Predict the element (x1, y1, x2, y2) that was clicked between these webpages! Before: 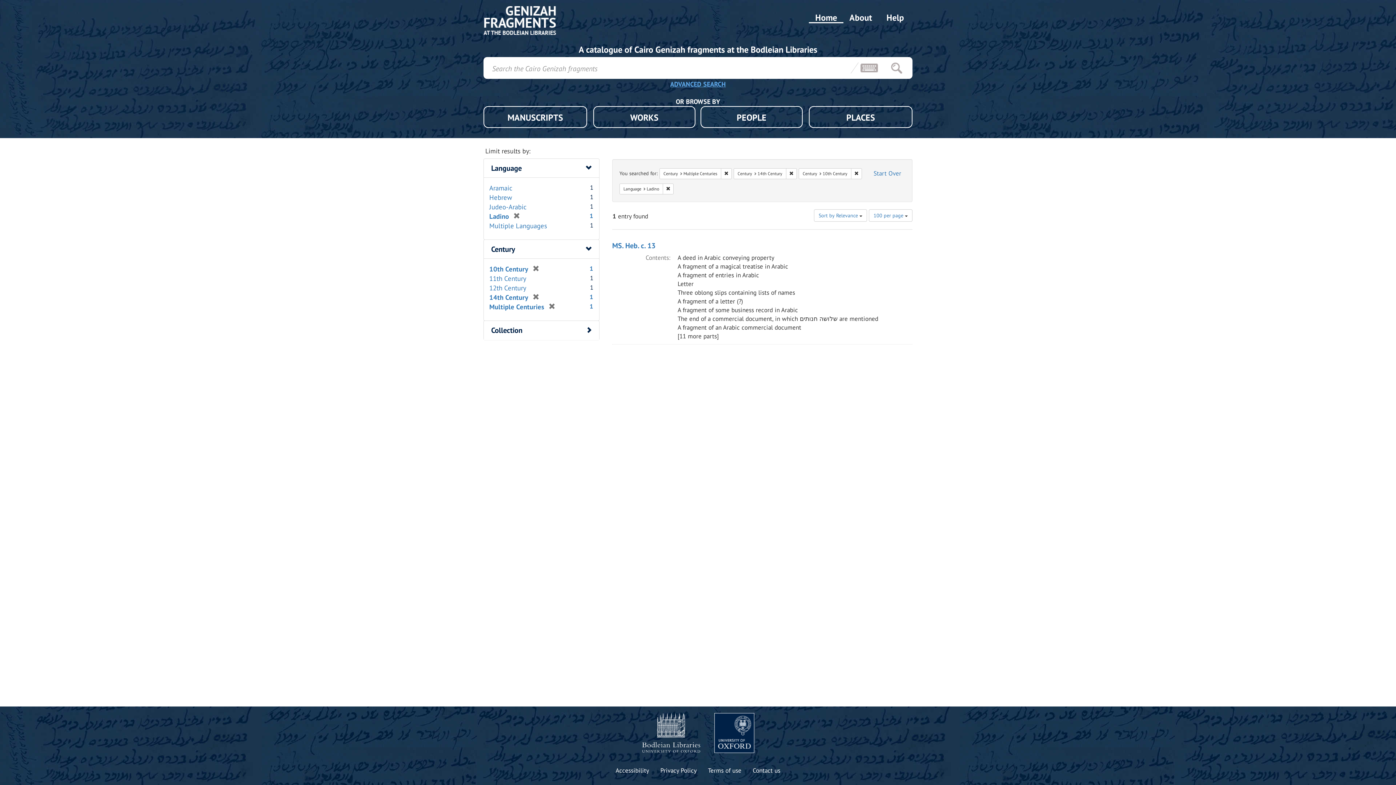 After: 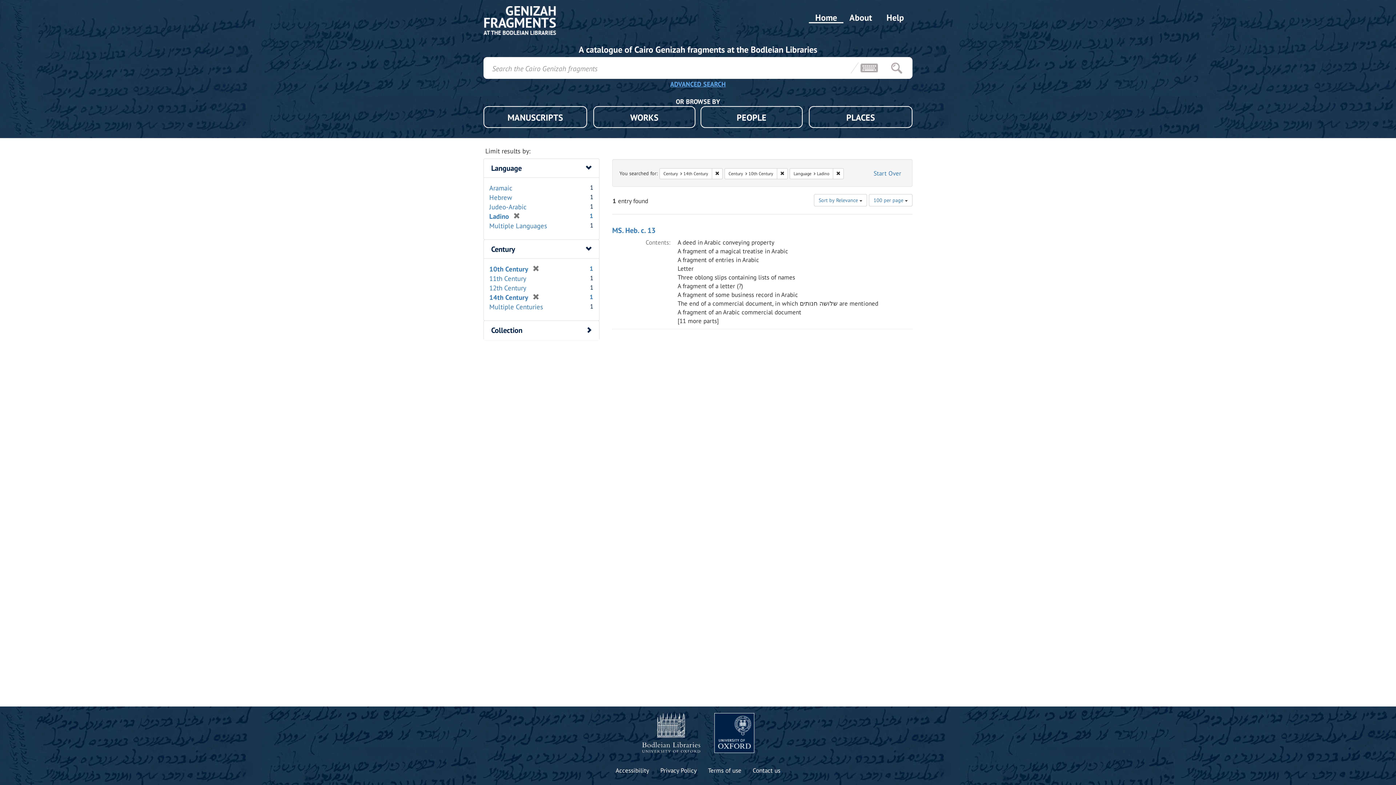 Action: bbox: (721, 168, 732, 179) label: Remove constraint Century: Multiple Centuries